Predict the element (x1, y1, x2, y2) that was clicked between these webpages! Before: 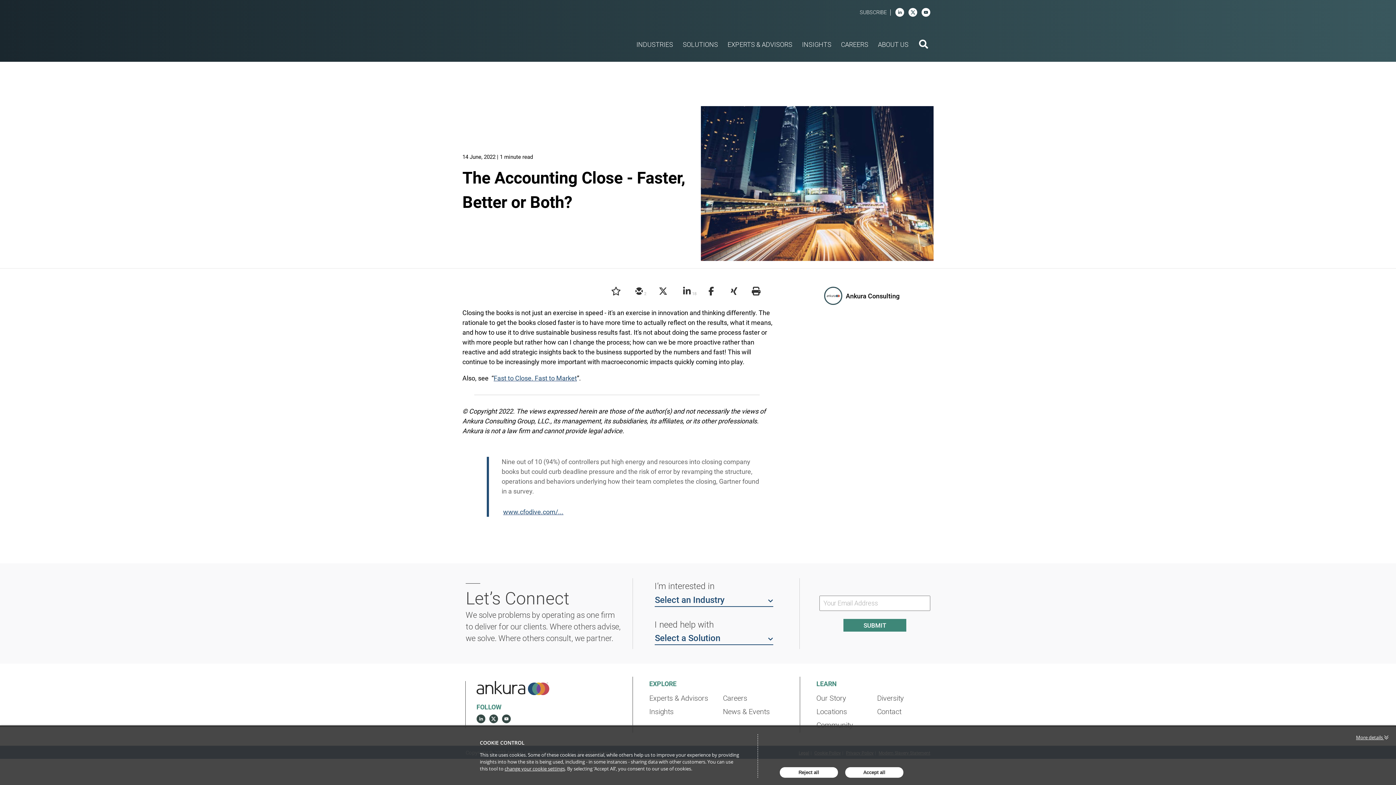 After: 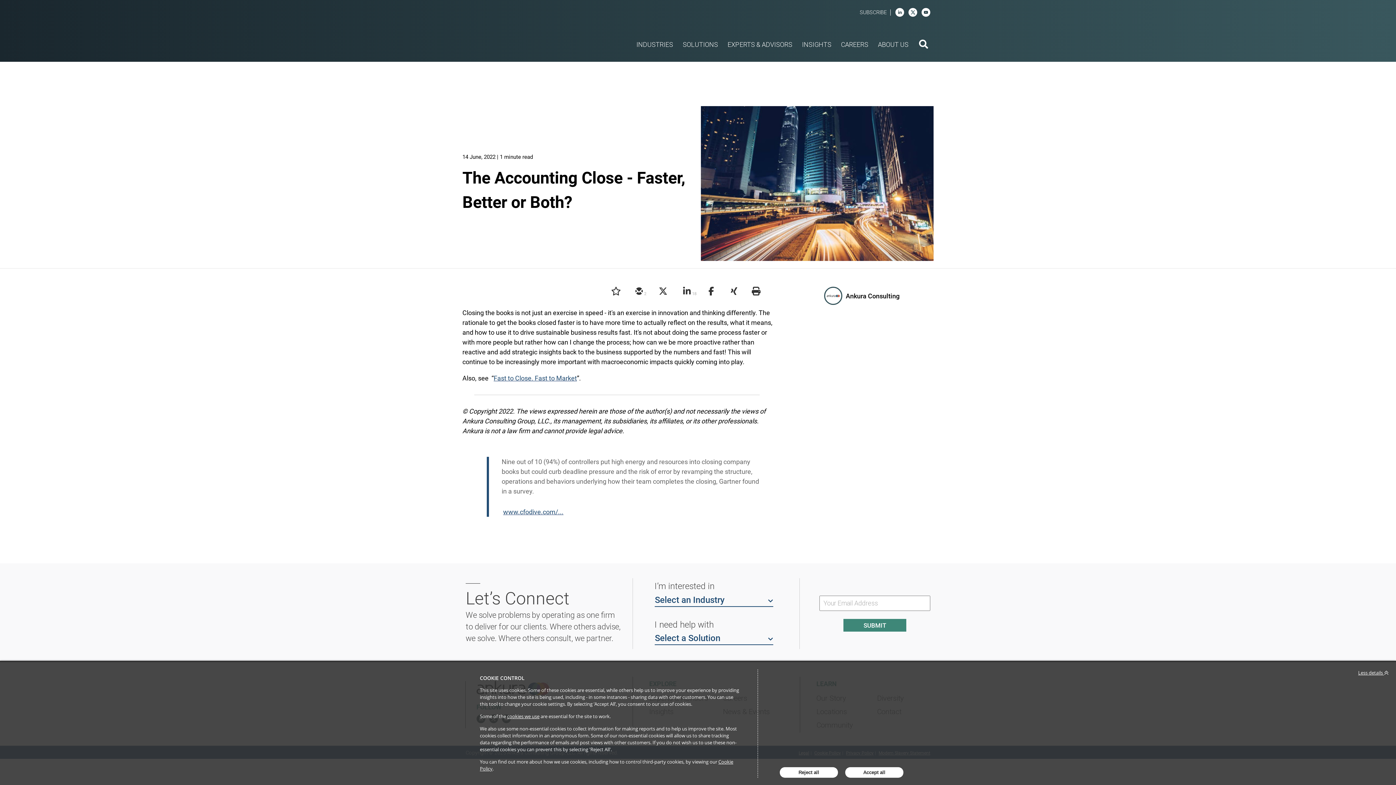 Action: bbox: (1356, 734, 1389, 741) label: More details 